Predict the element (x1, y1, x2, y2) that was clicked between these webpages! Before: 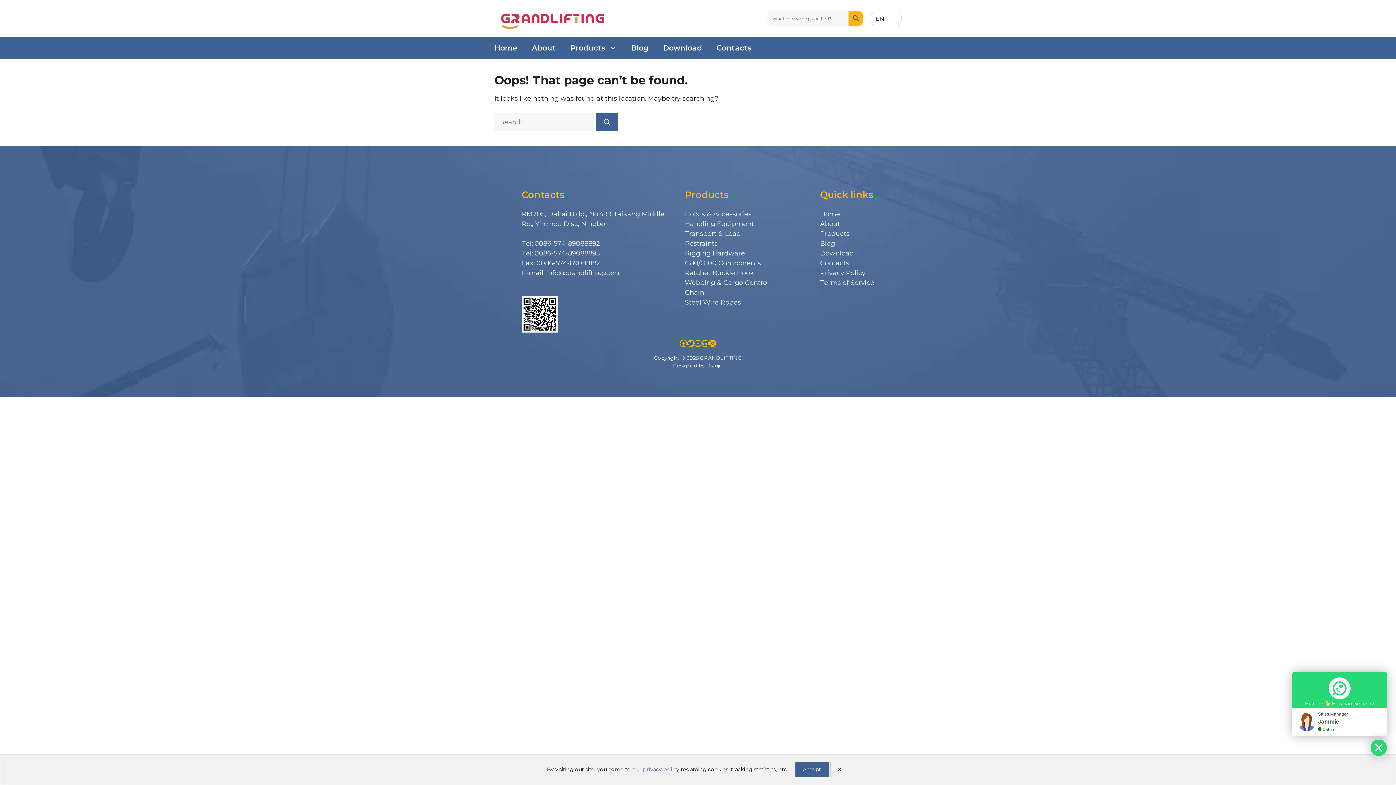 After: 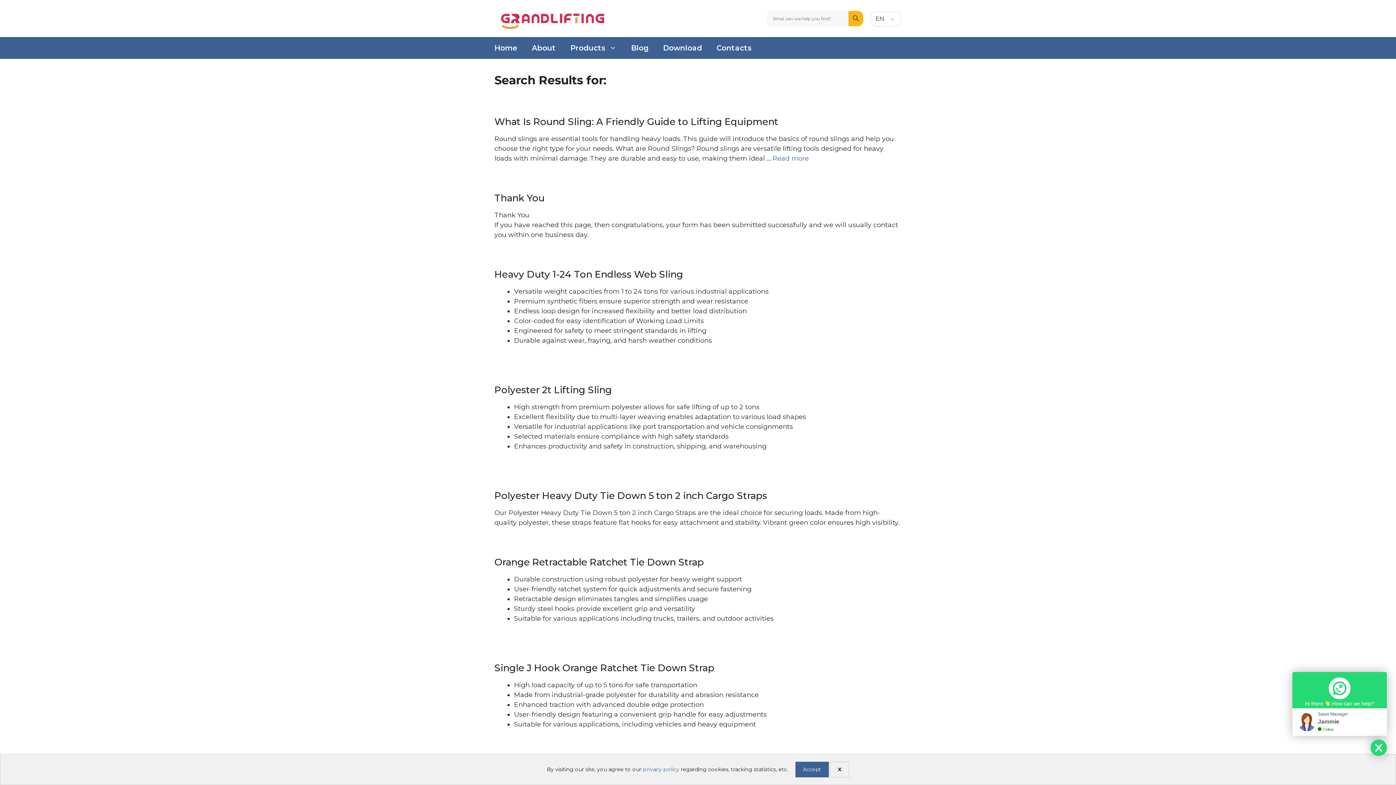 Action: bbox: (596, 113, 618, 131) label: Search